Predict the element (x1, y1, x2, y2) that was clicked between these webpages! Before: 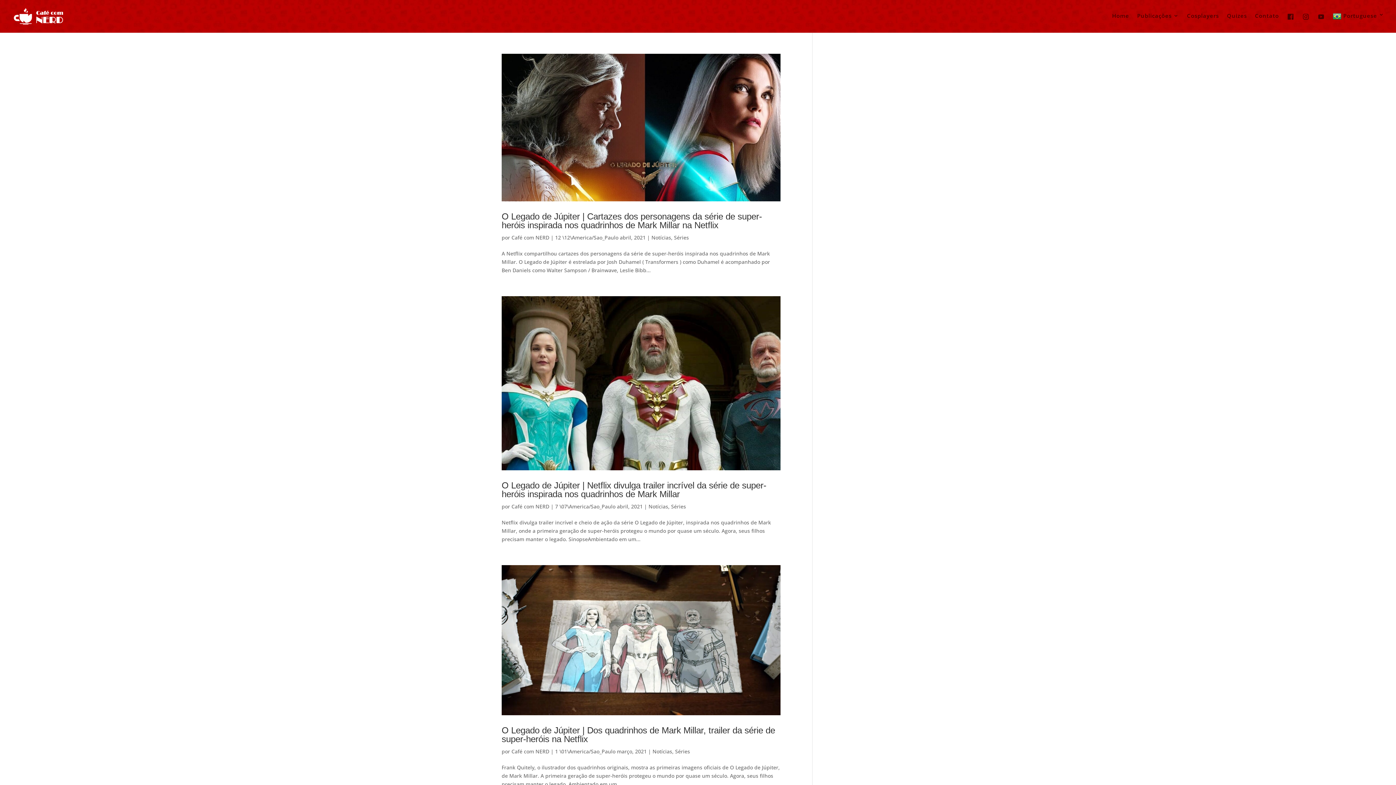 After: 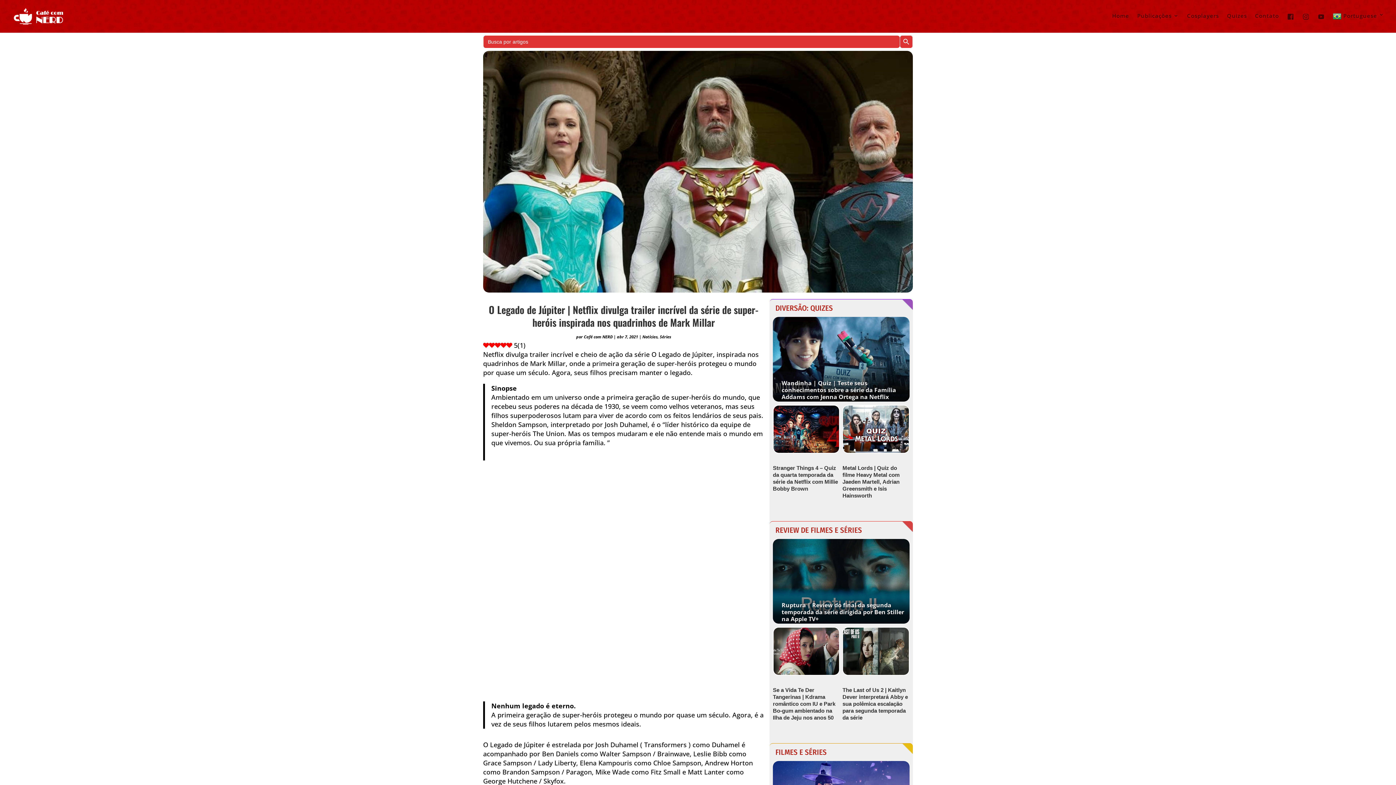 Action: bbox: (501, 480, 766, 499) label: O Legado de Júpiter | Netflix divulga trailer incrível da série de super-heróis inspirada nos quadrinhos de Mark Millar